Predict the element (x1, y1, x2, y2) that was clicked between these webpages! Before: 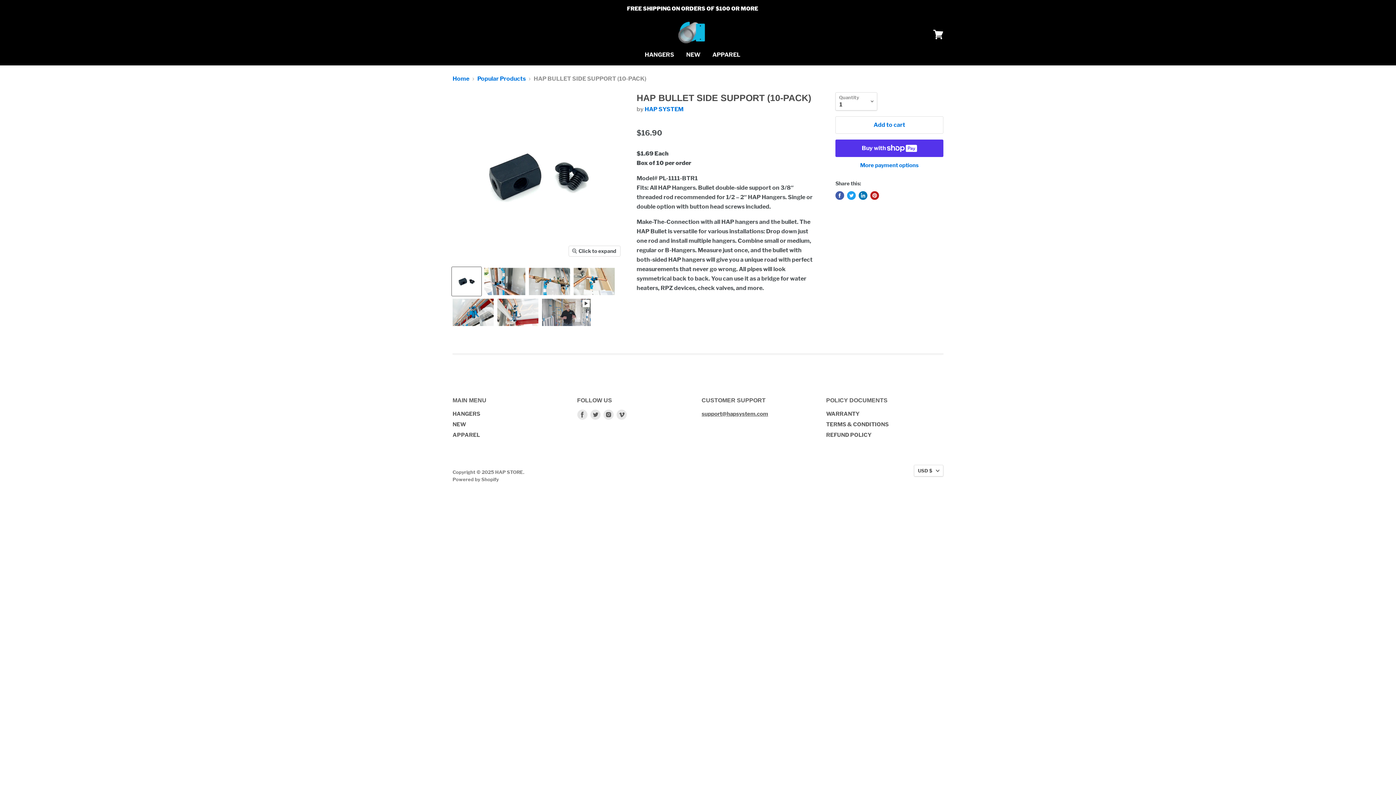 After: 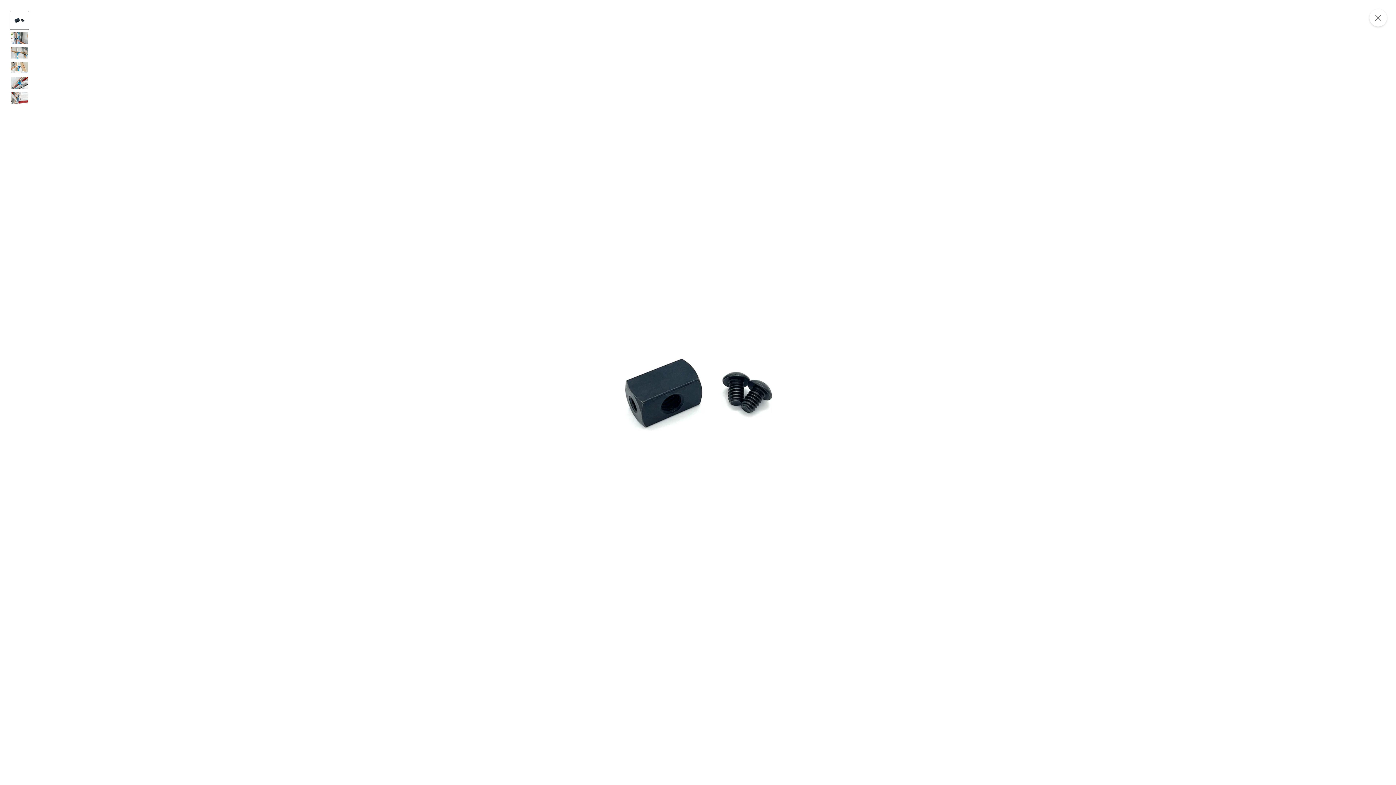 Action: label: Click to expand bbox: (568, 246, 620, 256)